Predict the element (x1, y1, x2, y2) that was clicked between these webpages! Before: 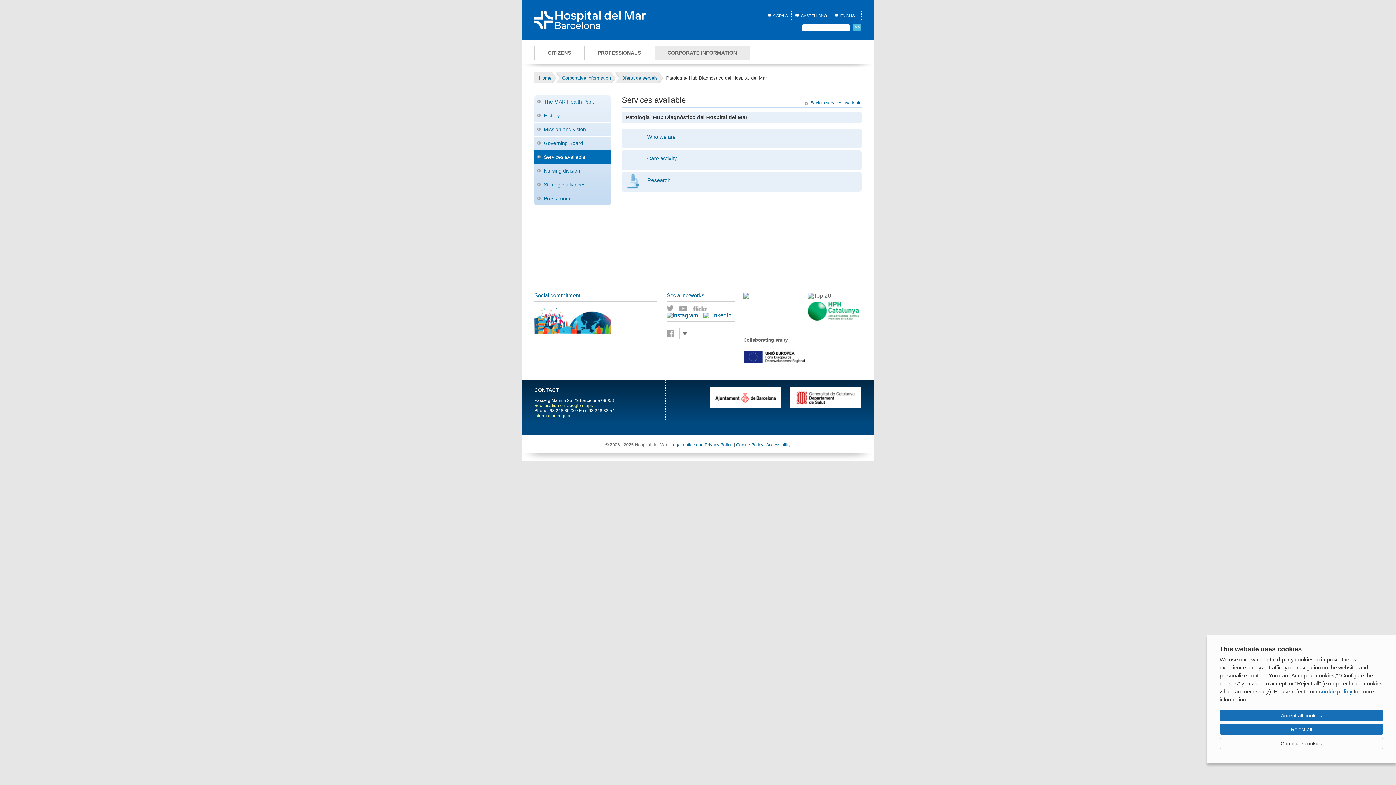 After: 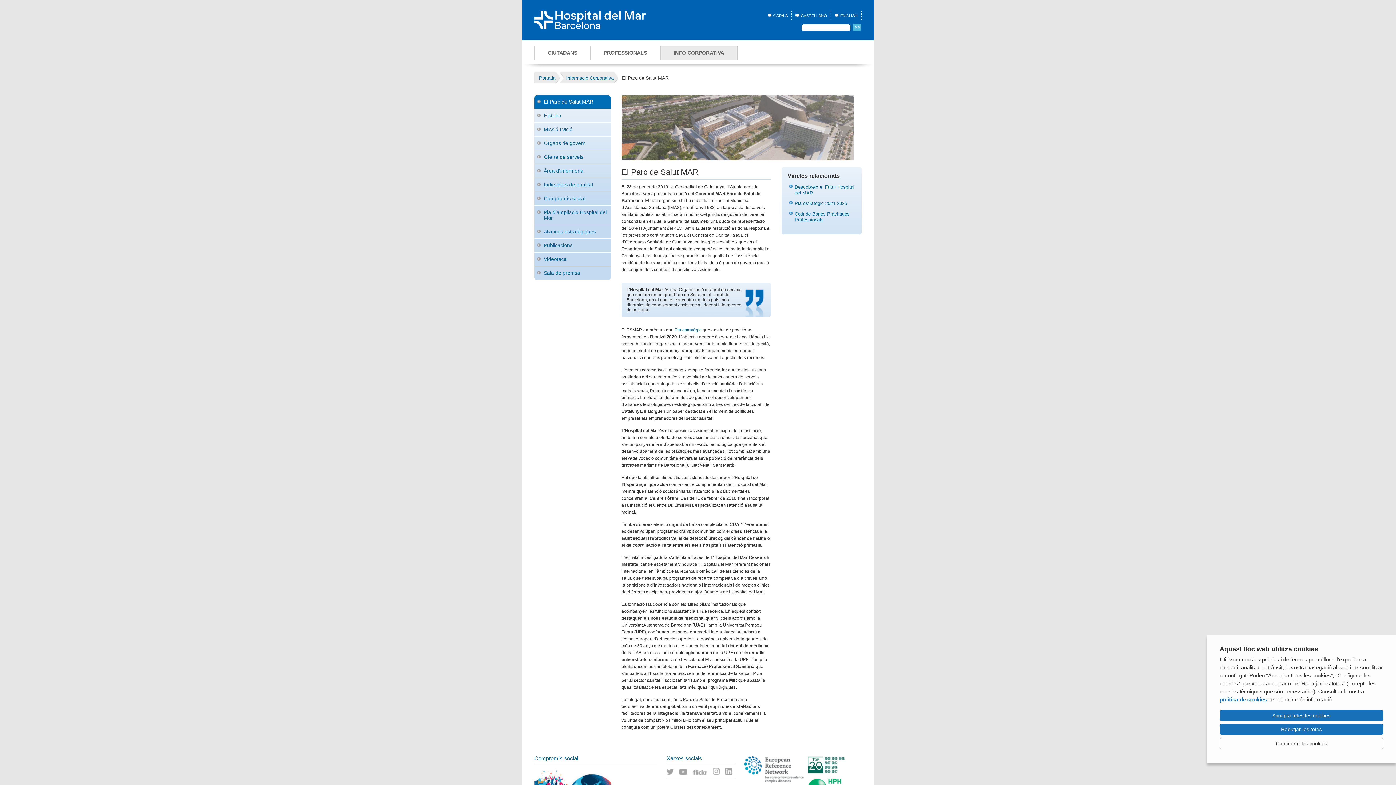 Action: bbox: (773, 13, 788, 17) label: CATALÀ